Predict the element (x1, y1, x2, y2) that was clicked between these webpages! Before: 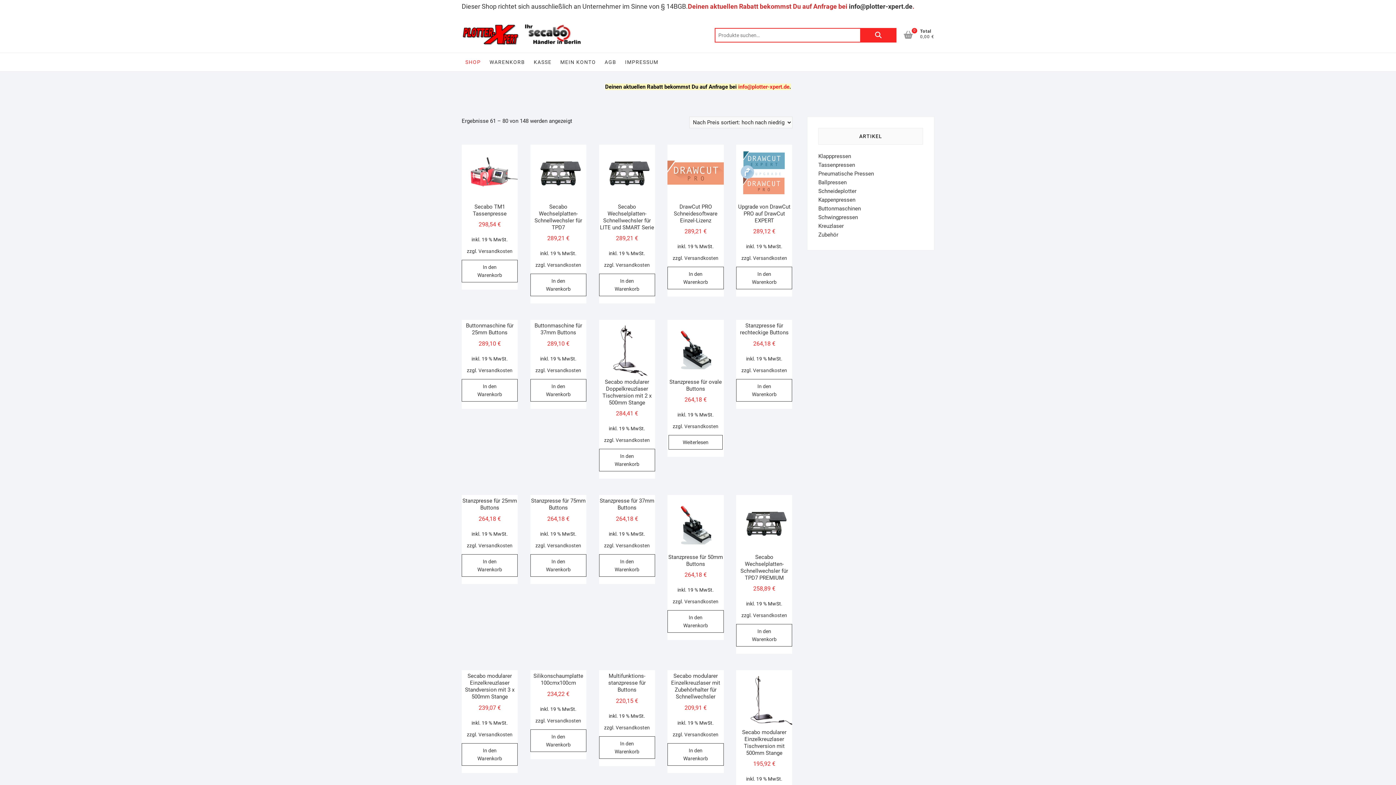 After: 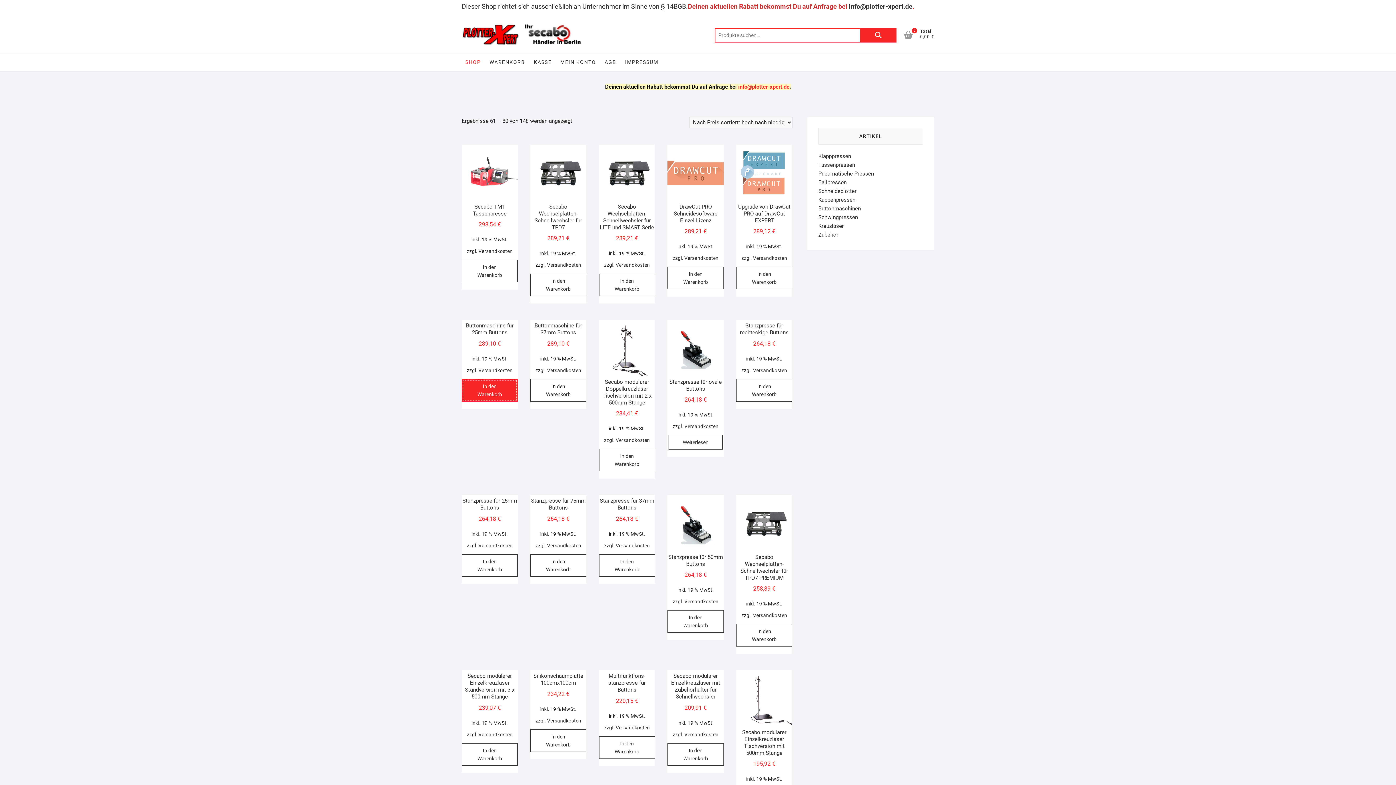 Action: label: In den Warenkorb legen: „Buttonmaschine für 25mm Buttons“ bbox: (461, 379, 517, 401)